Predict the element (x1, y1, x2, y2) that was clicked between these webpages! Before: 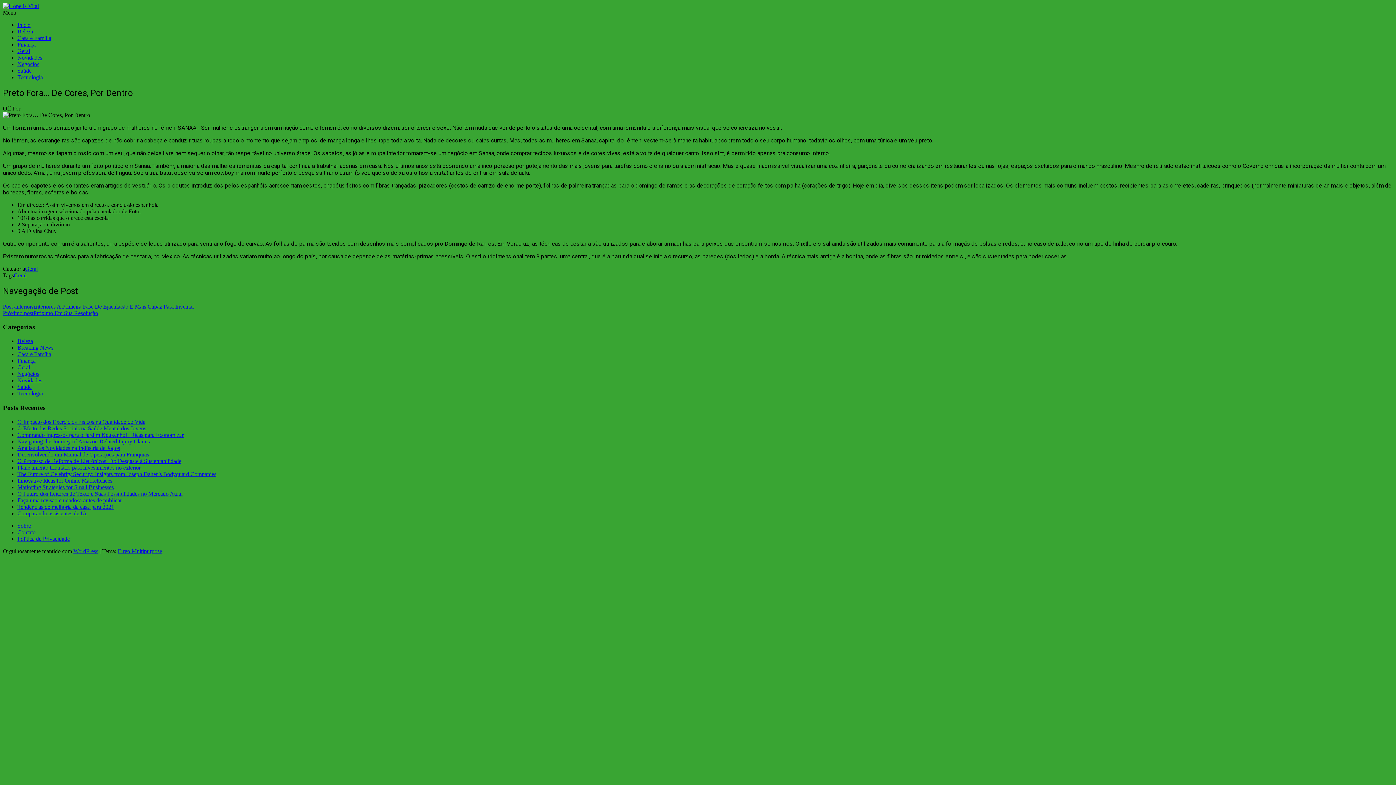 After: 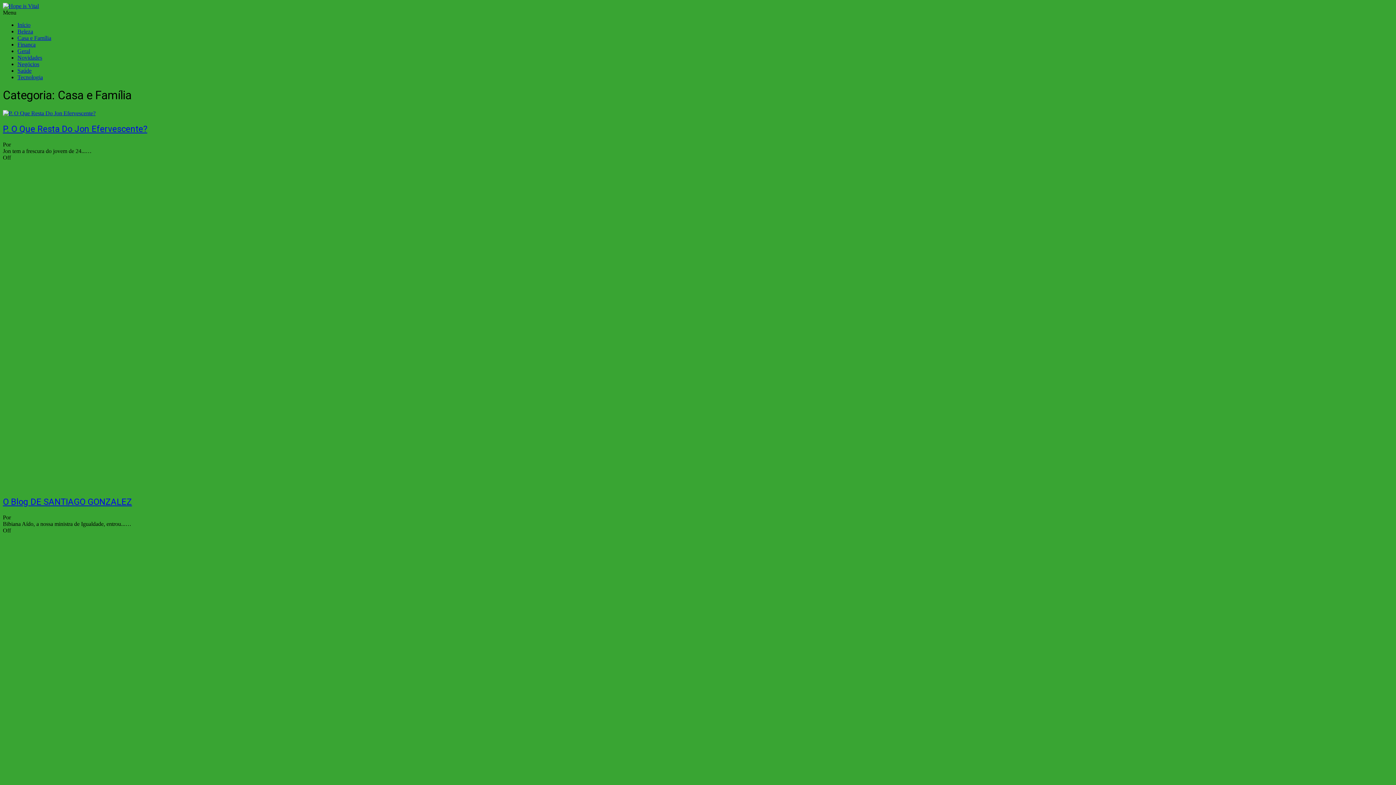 Action: label: Casa e Família bbox: (17, 351, 51, 357)